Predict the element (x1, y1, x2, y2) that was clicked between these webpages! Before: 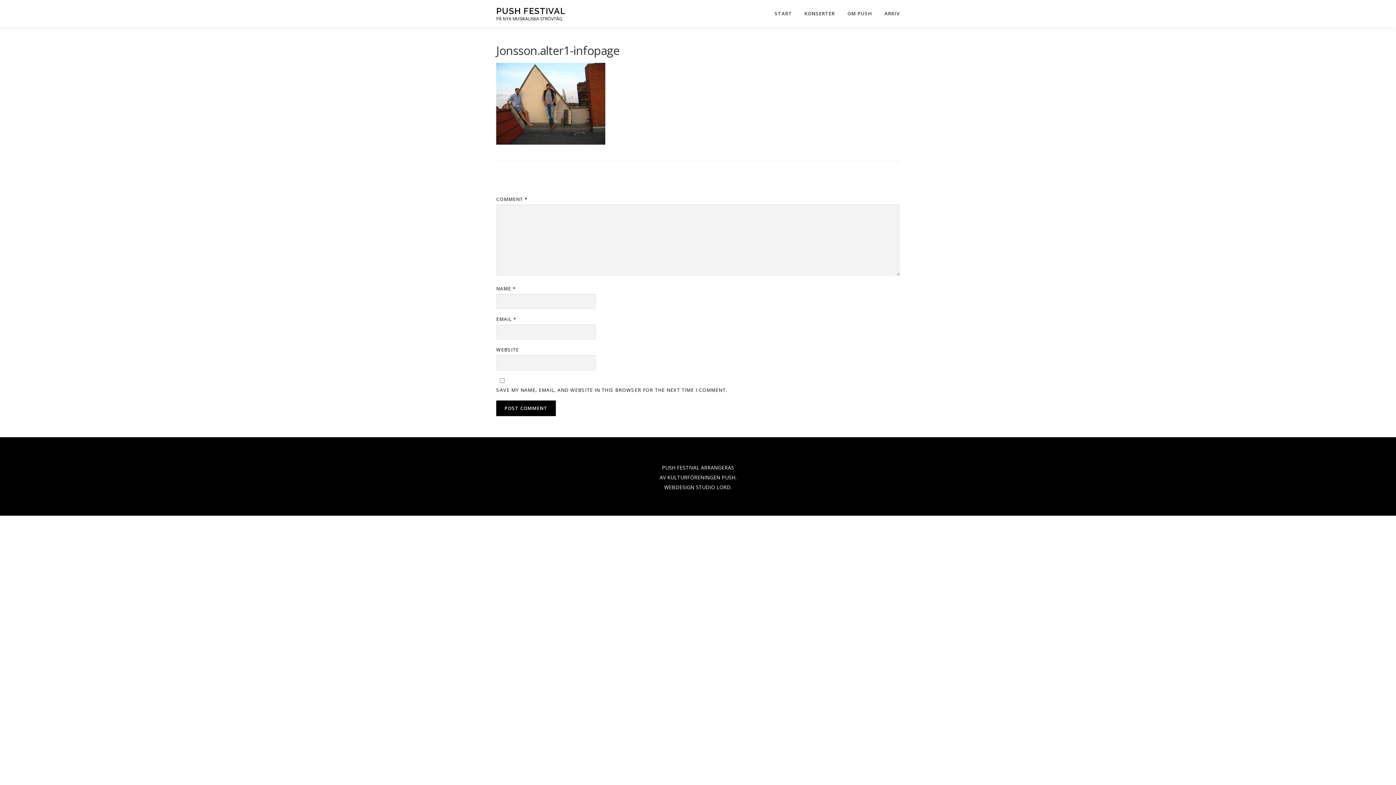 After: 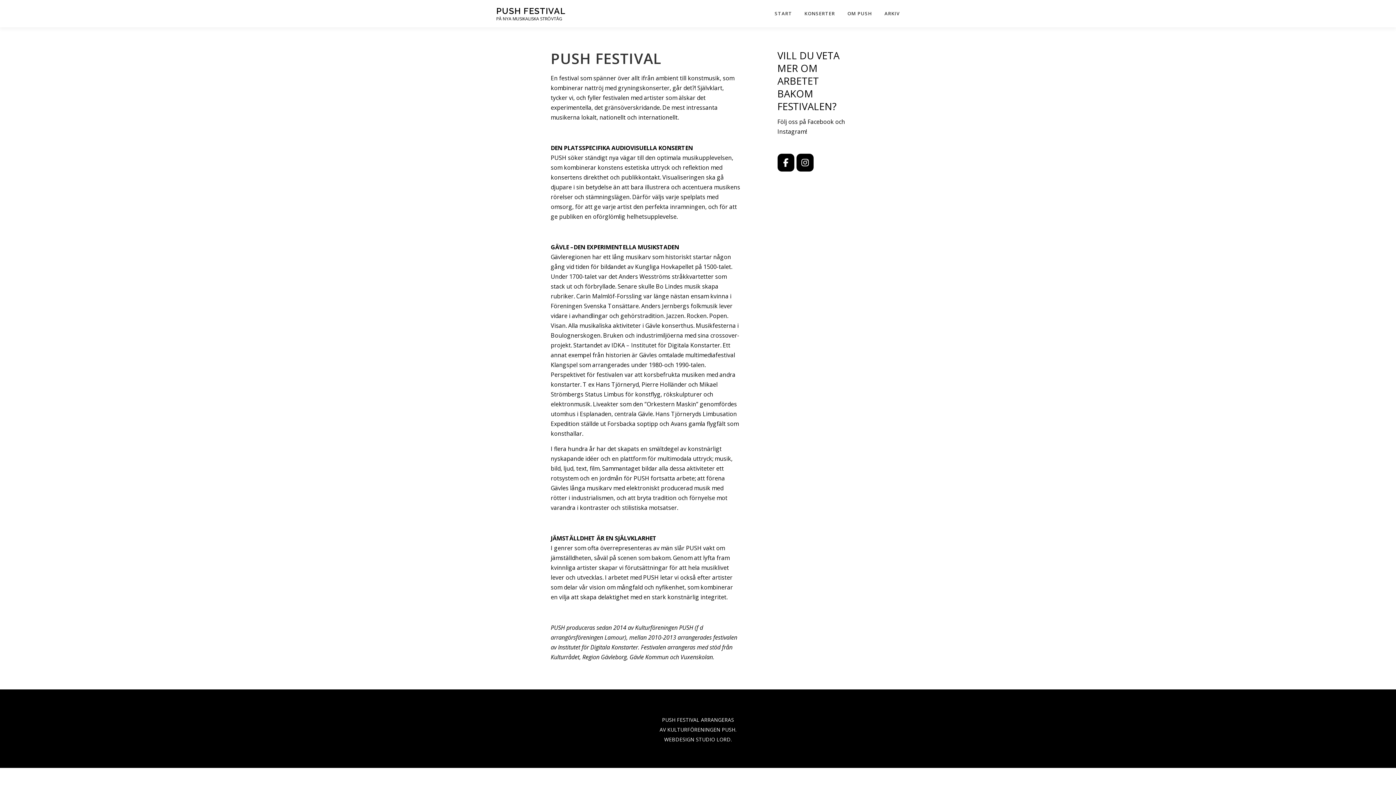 Action: label: OM PUSH bbox: (841, 0, 878, 27)